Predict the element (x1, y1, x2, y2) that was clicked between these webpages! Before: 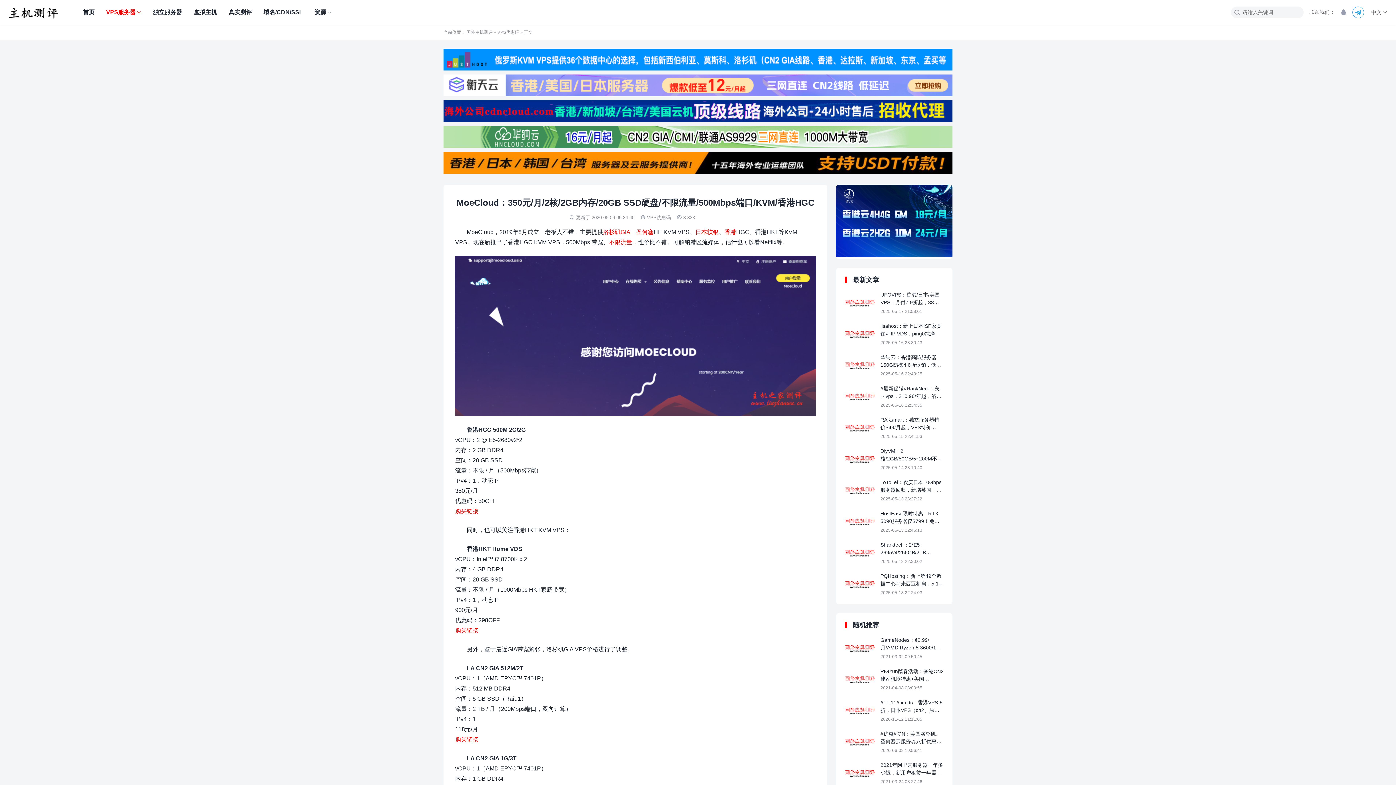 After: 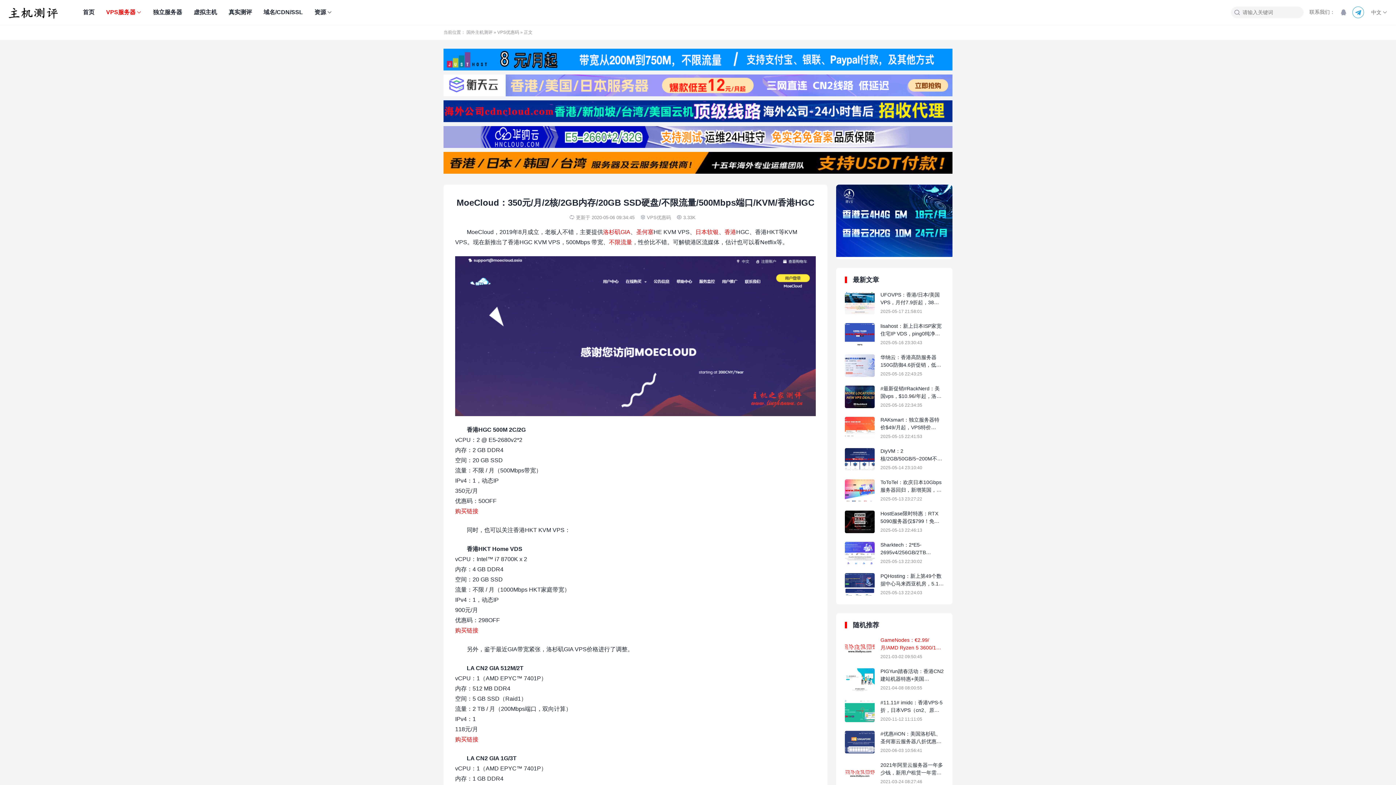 Action: label: GameNodes：€2.99/月/AMD Ryzen 5 3600/1GB内存/20GB SSD空间/不限流量/200Mbps-1Gbps端口/DDOS/KVM/意大利

2021-03-02 09:50:45 bbox: (845, 637, 944, 659)